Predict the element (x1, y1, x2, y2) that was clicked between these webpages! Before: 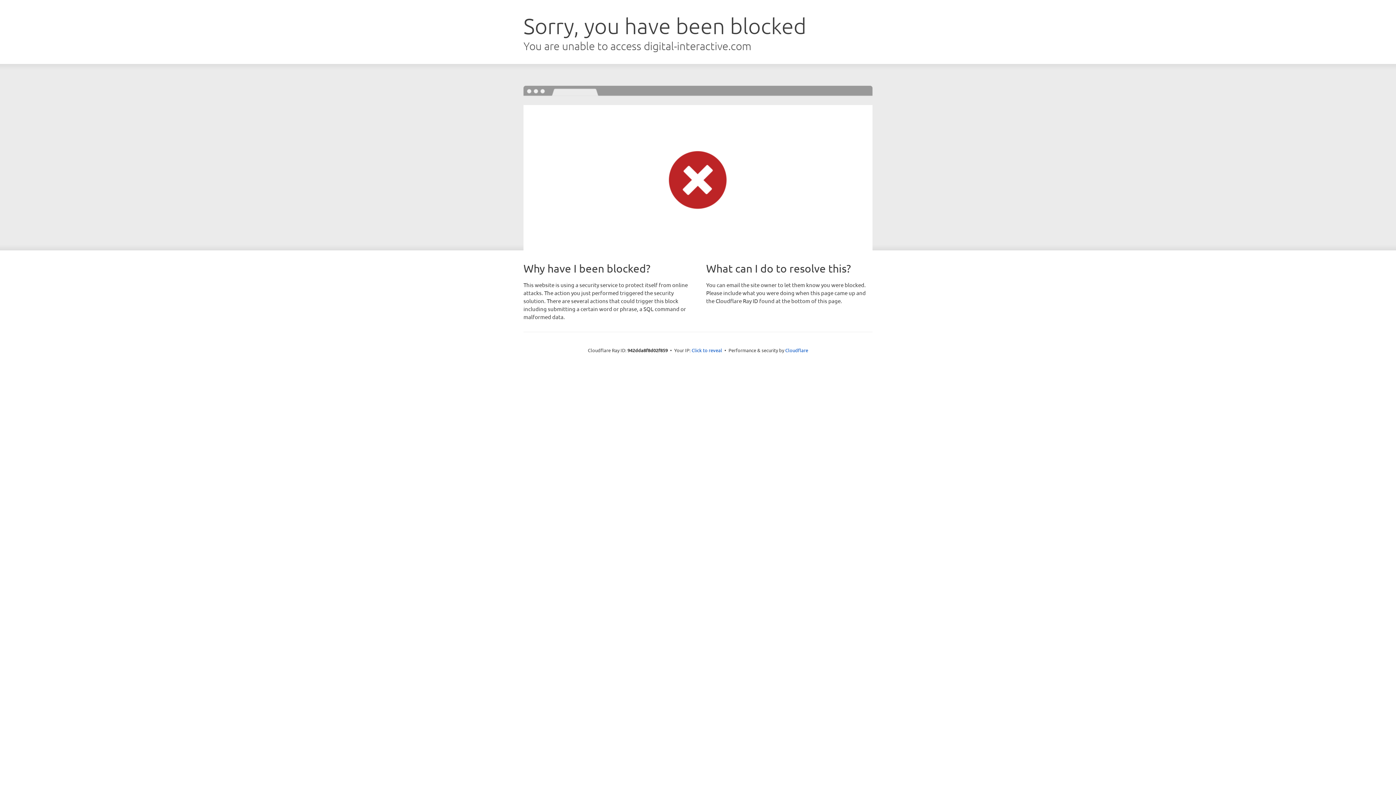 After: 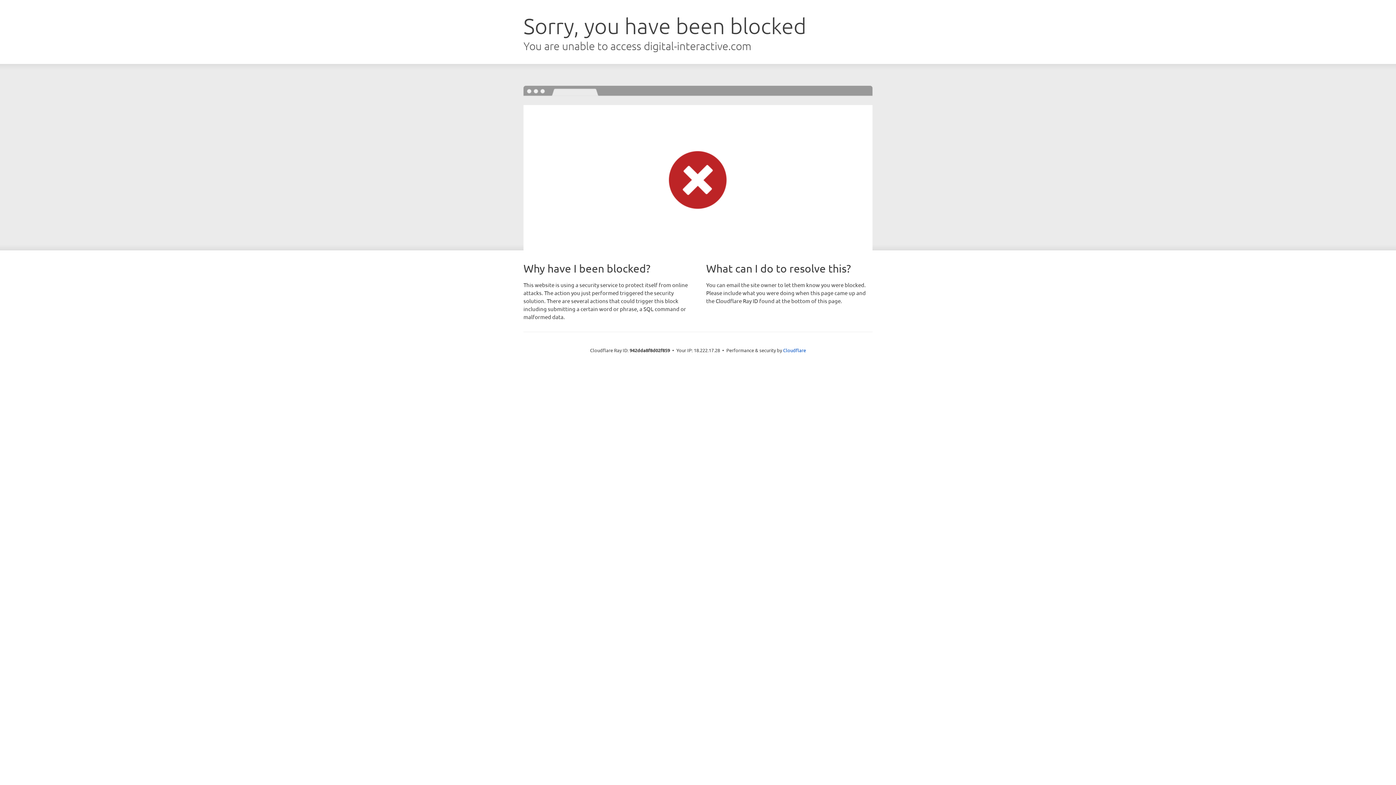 Action: label: Click to reveal bbox: (691, 346, 722, 353)